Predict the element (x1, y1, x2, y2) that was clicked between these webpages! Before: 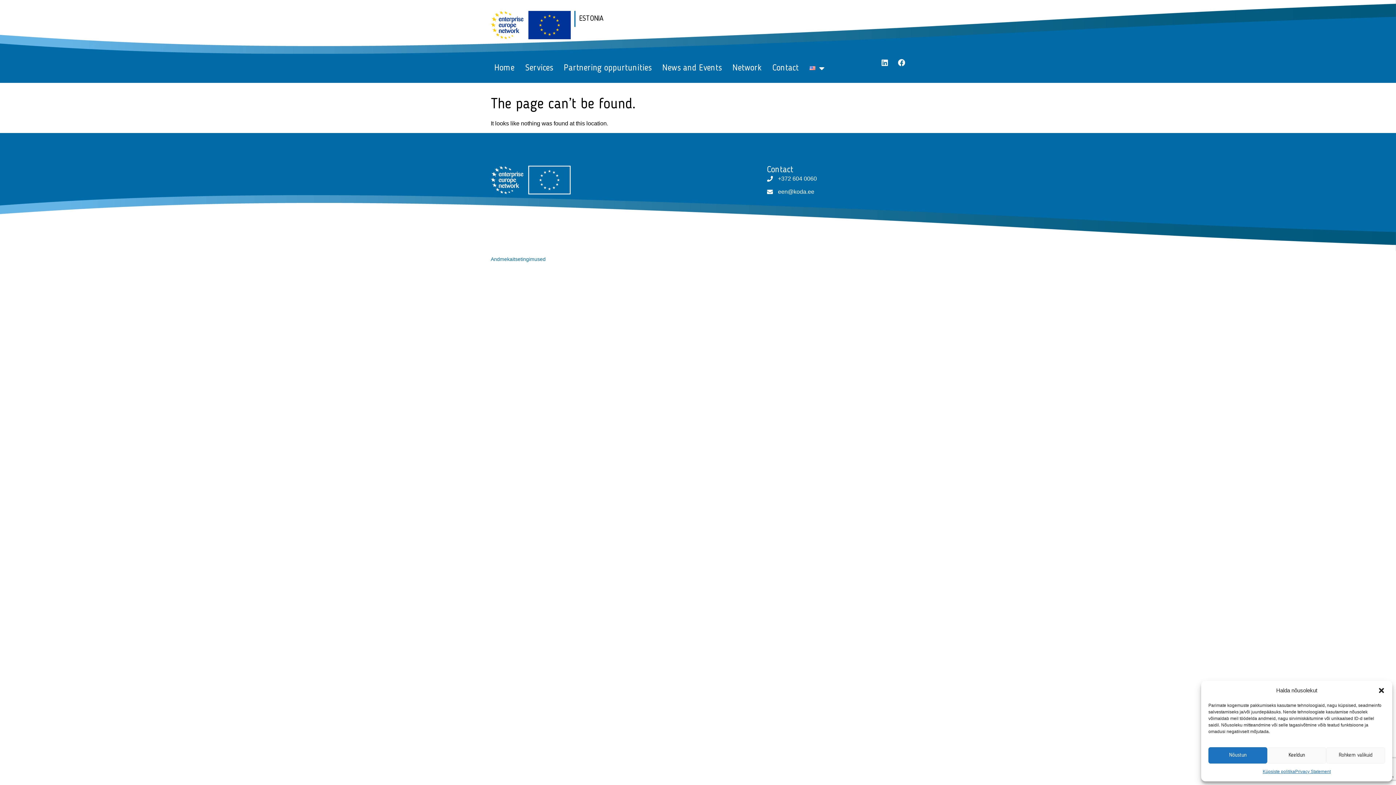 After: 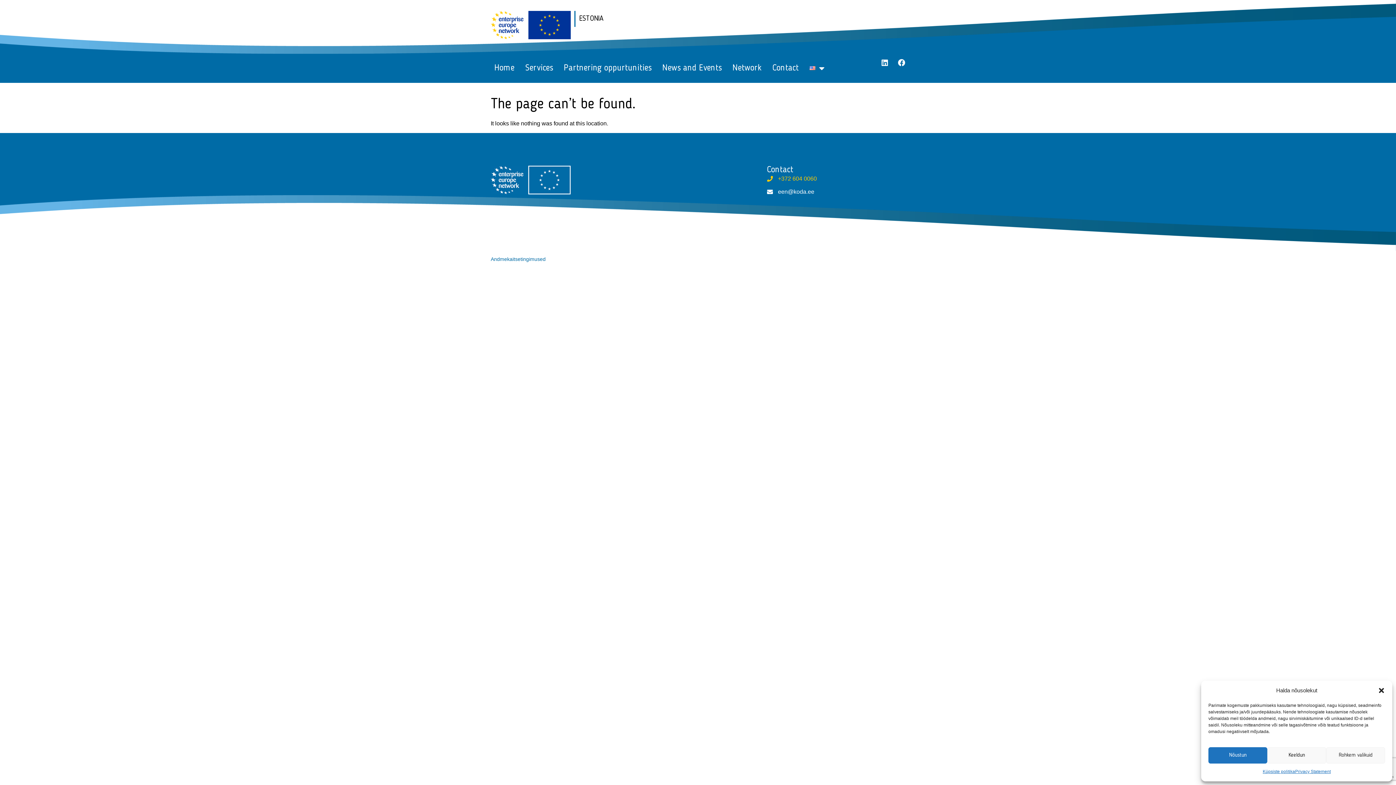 Action: label: +372 604 0060 bbox: (767, 174, 905, 183)